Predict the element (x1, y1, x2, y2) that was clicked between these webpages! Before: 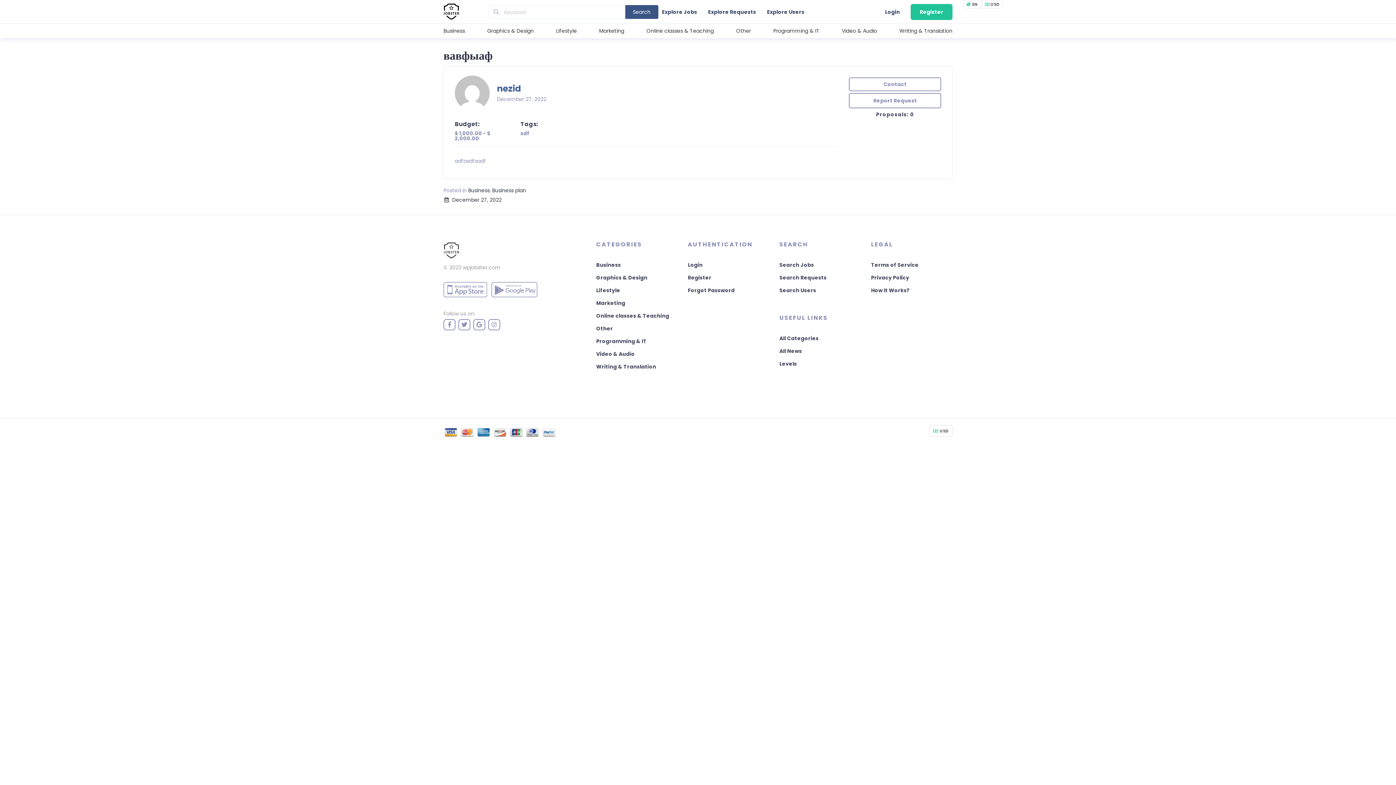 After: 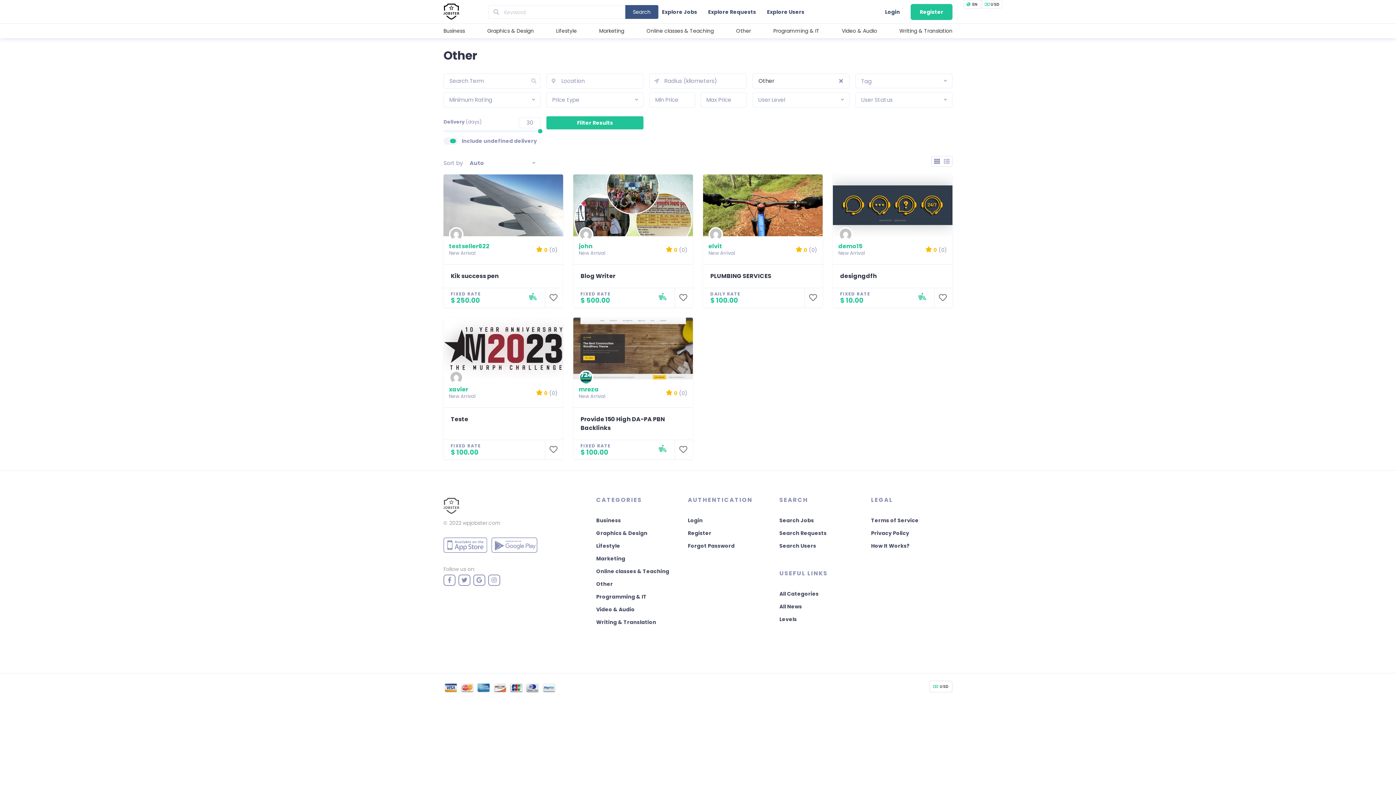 Action: label: Other bbox: (736, 23, 758, 38)